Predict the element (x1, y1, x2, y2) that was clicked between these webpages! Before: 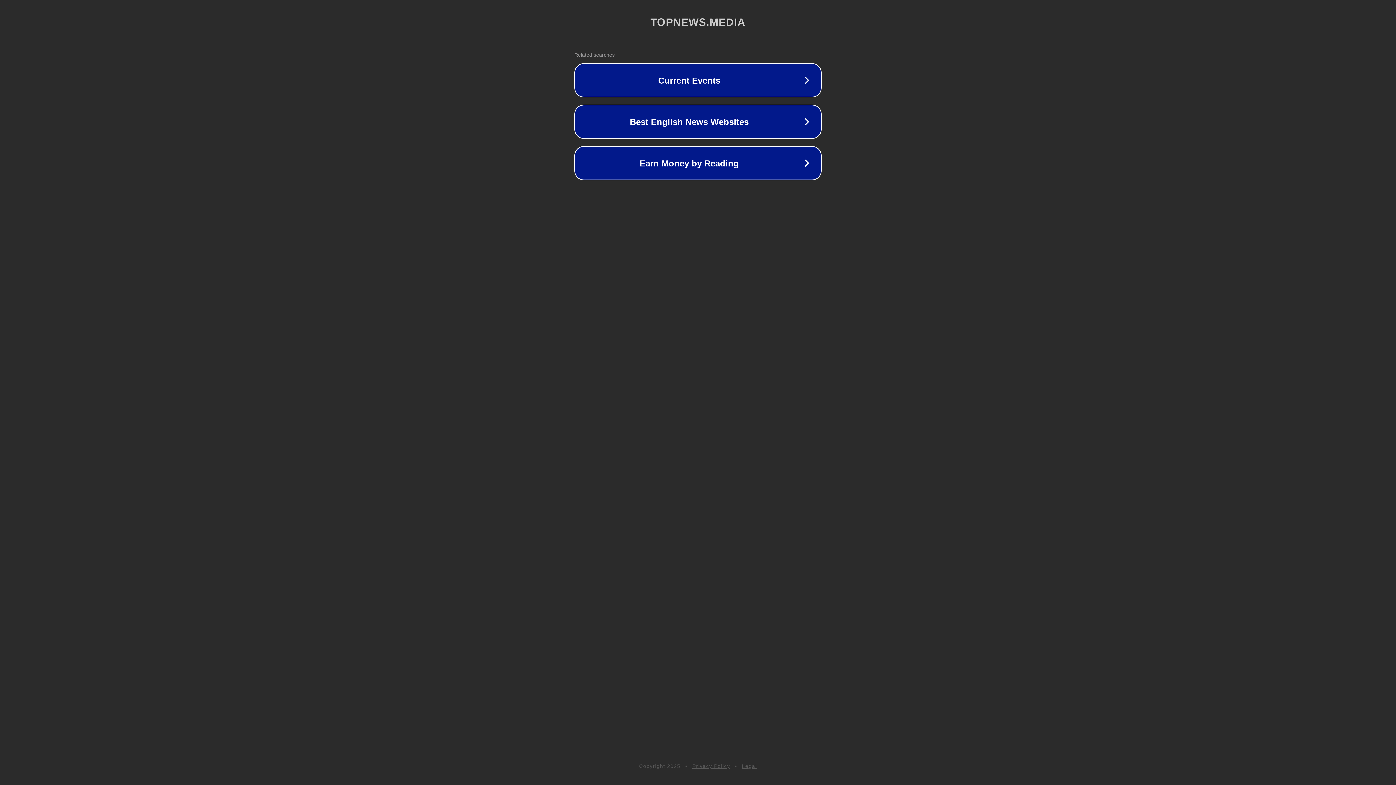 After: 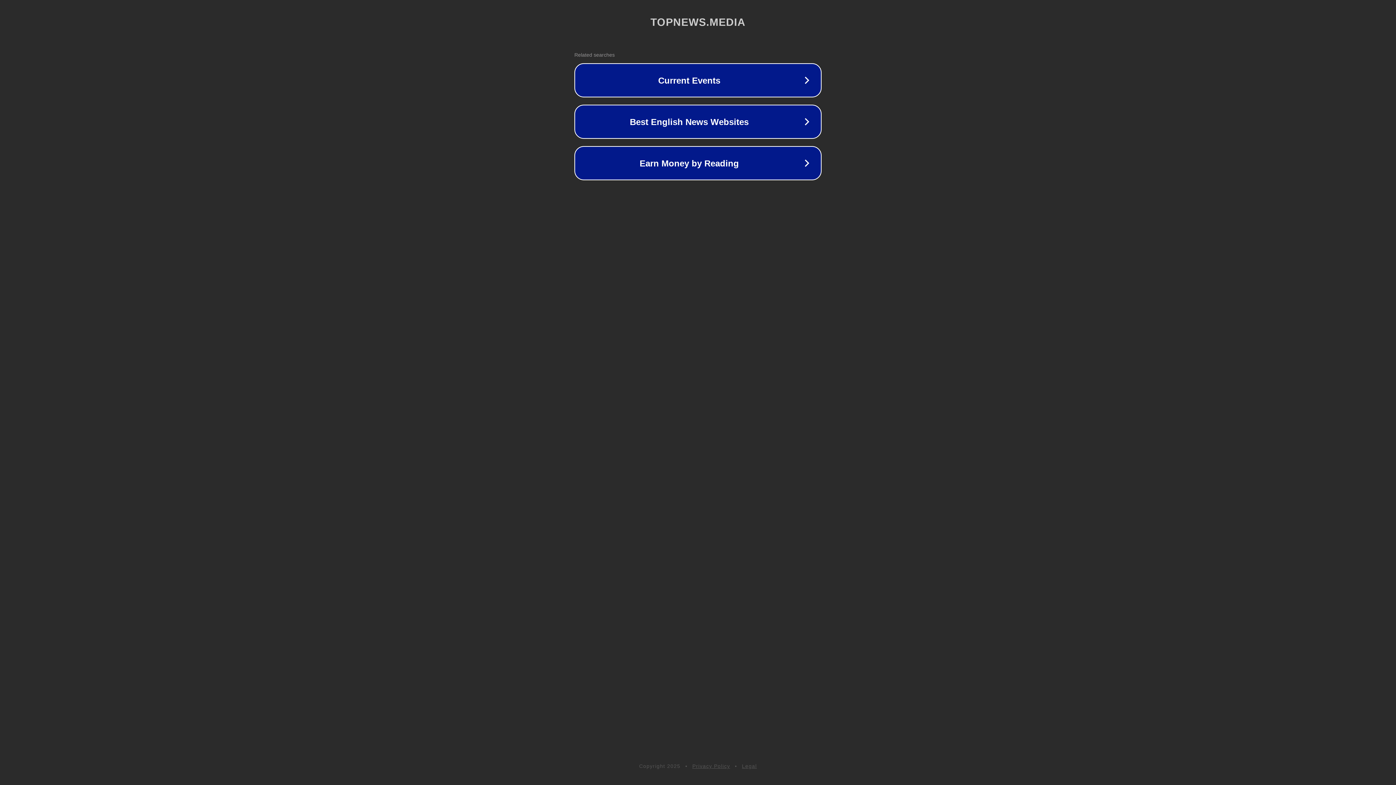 Action: label: Privacy Policy bbox: (692, 763, 730, 769)